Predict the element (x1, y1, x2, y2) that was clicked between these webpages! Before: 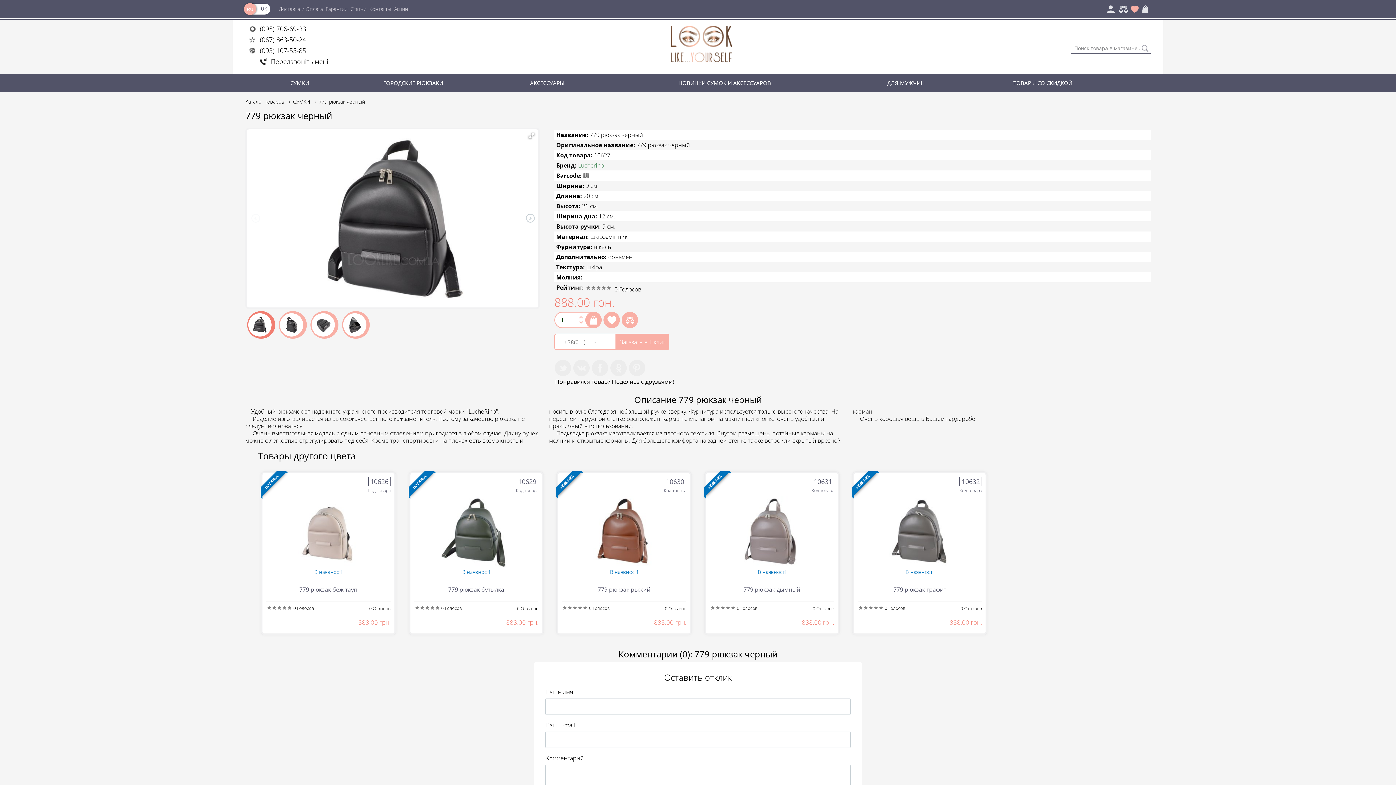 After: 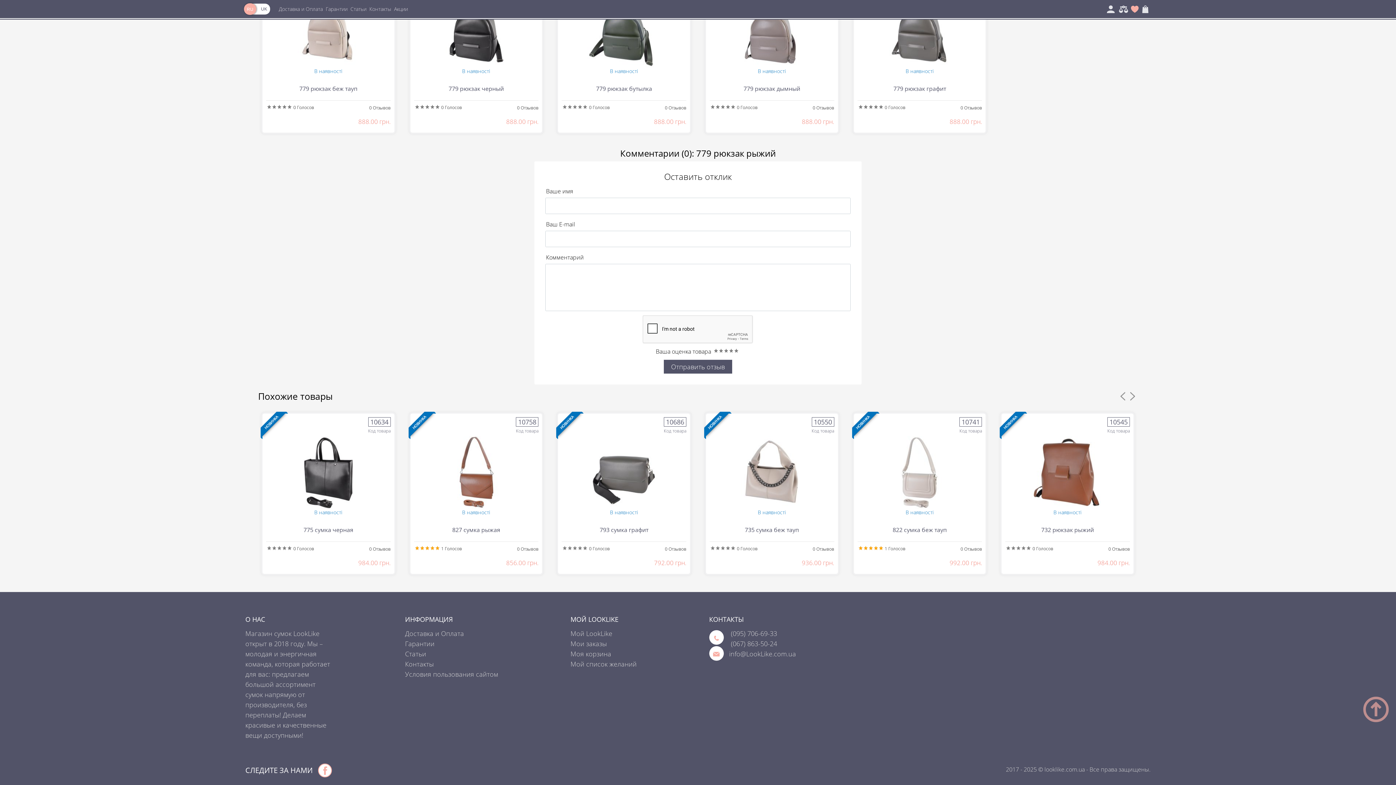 Action: bbox: (665, 605, 686, 612) label: 0 Отзывов